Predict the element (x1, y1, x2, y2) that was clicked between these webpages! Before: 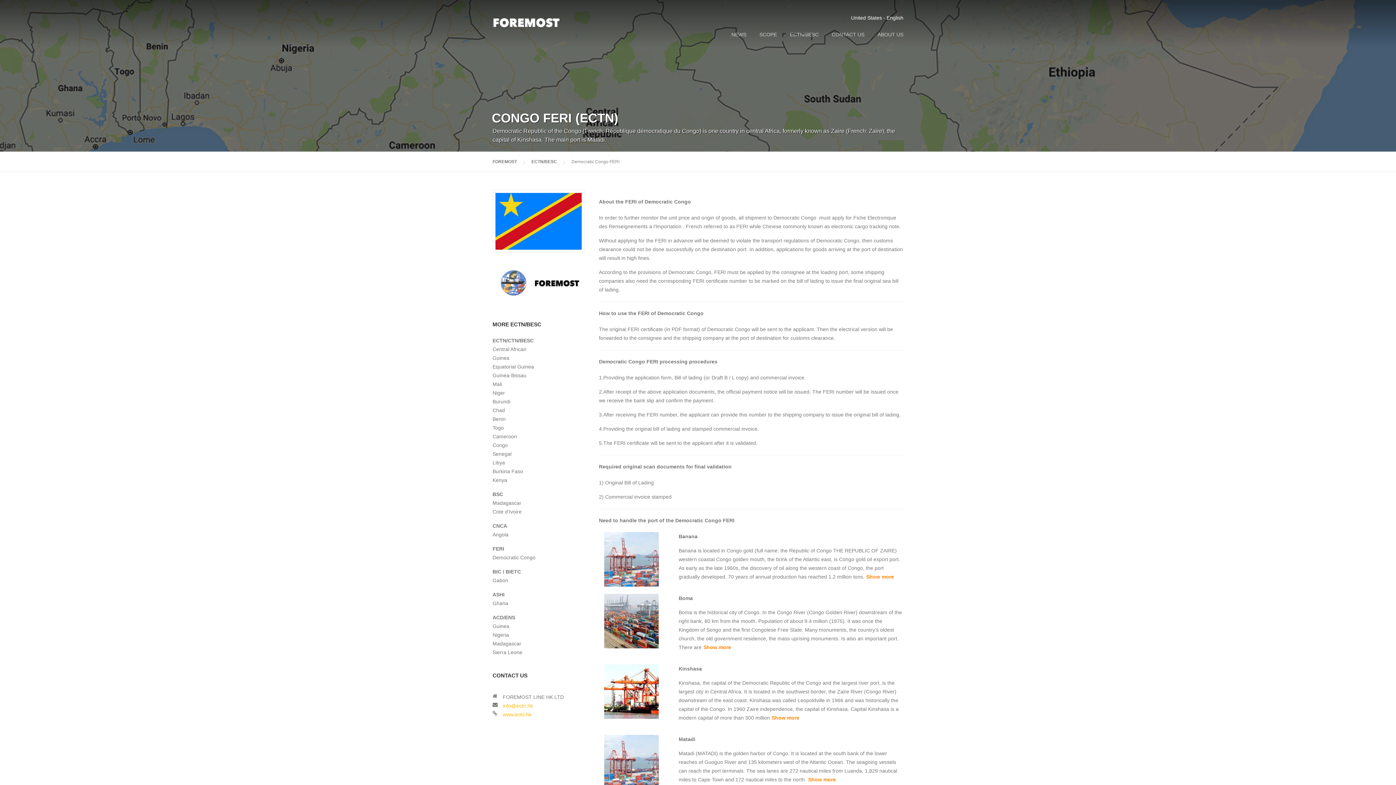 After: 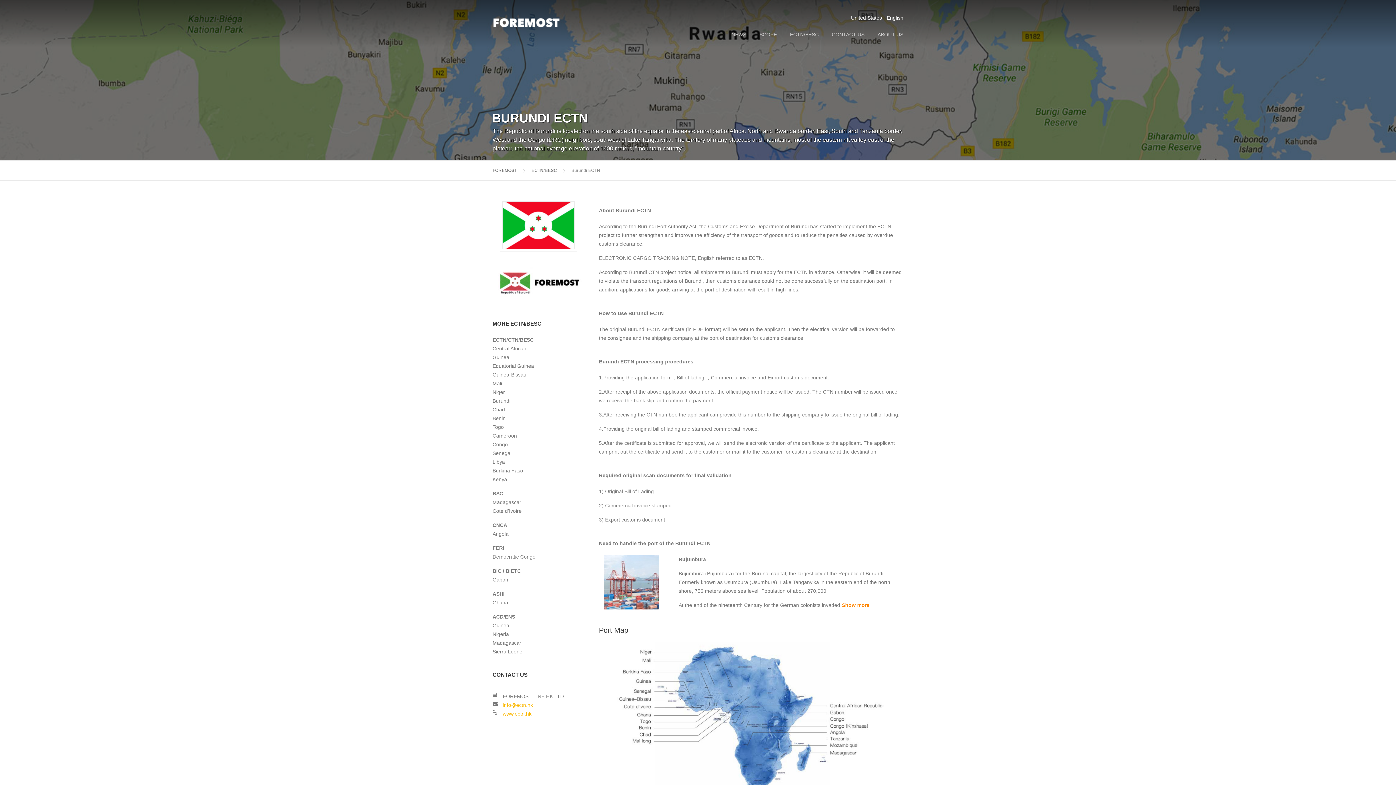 Action: bbox: (492, 399, 510, 404) label: Burundi